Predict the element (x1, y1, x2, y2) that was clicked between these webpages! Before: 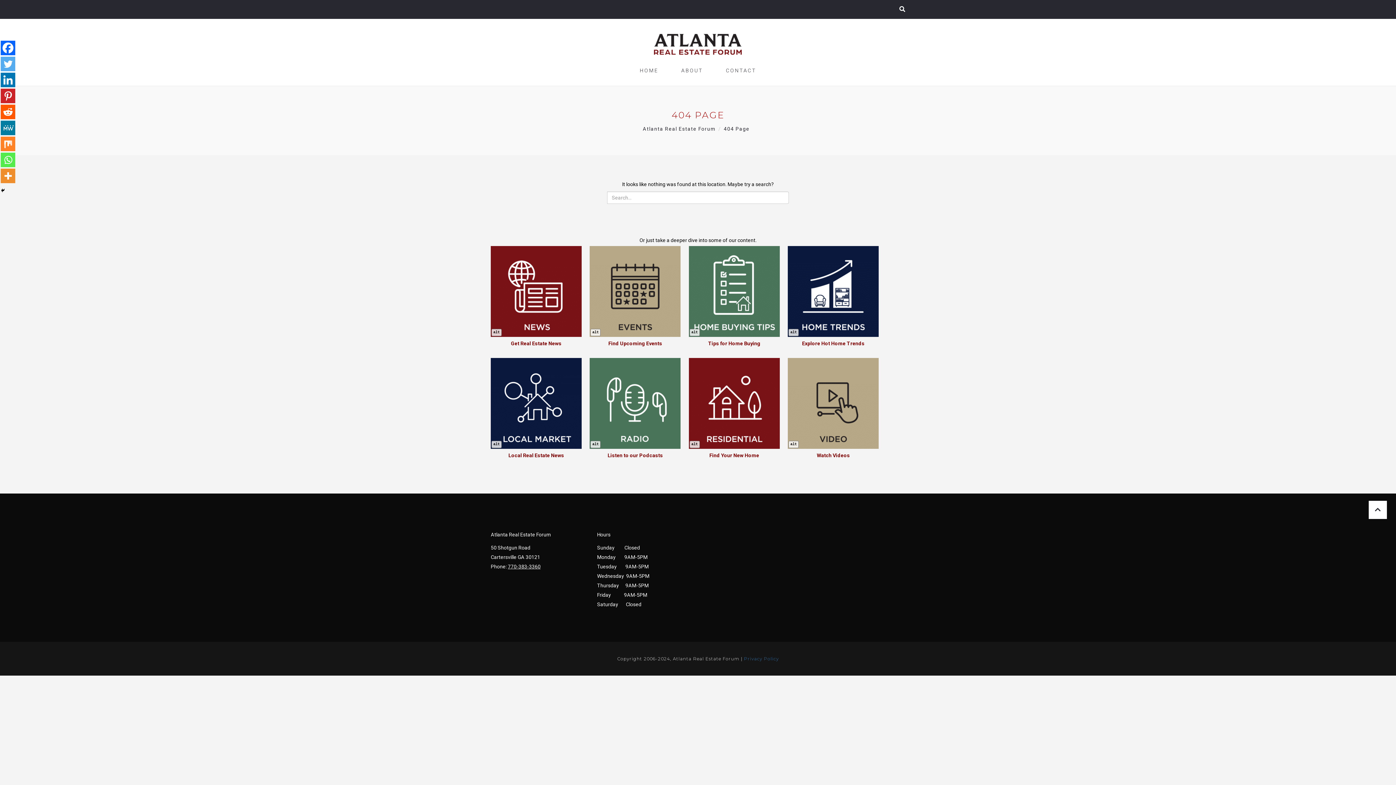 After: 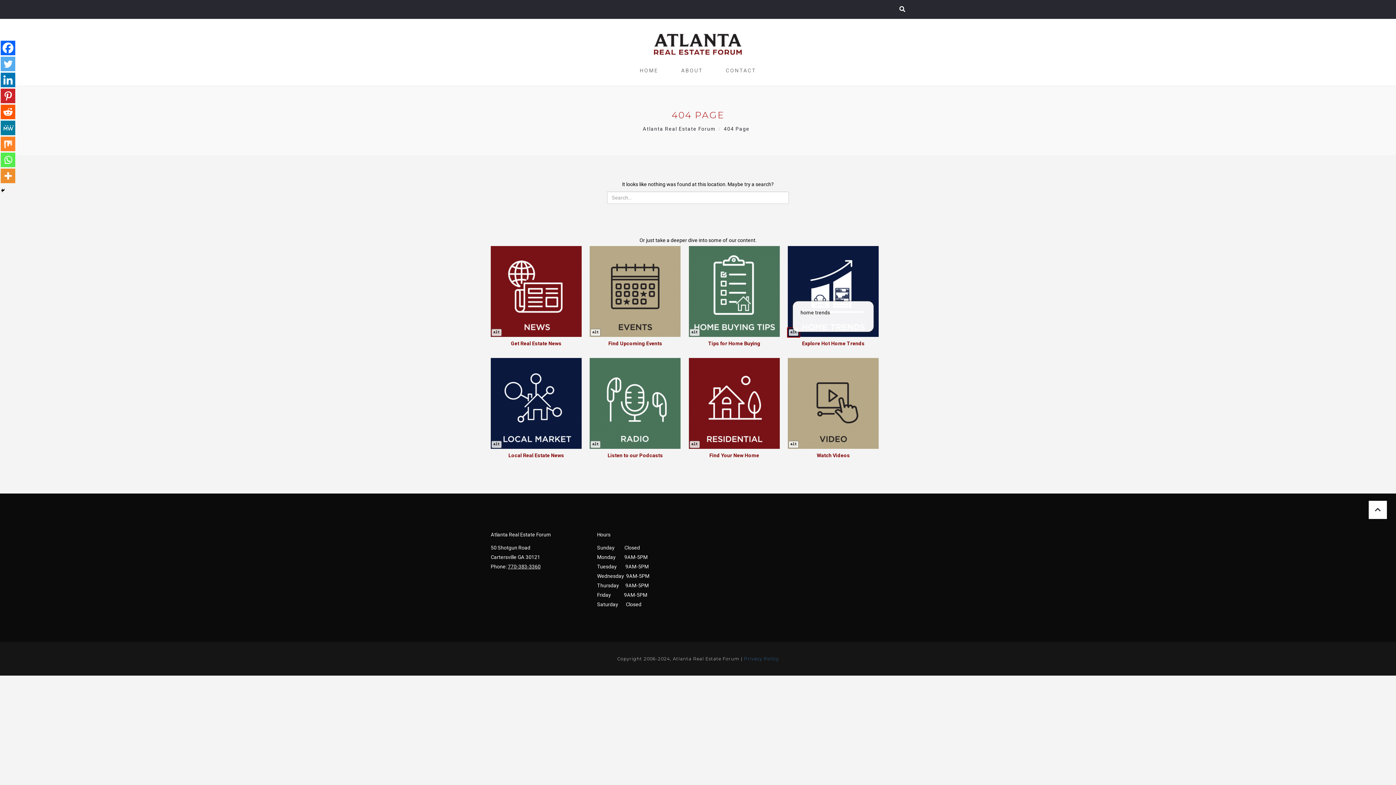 Action: bbox: (788, 328, 798, 336) label: alt